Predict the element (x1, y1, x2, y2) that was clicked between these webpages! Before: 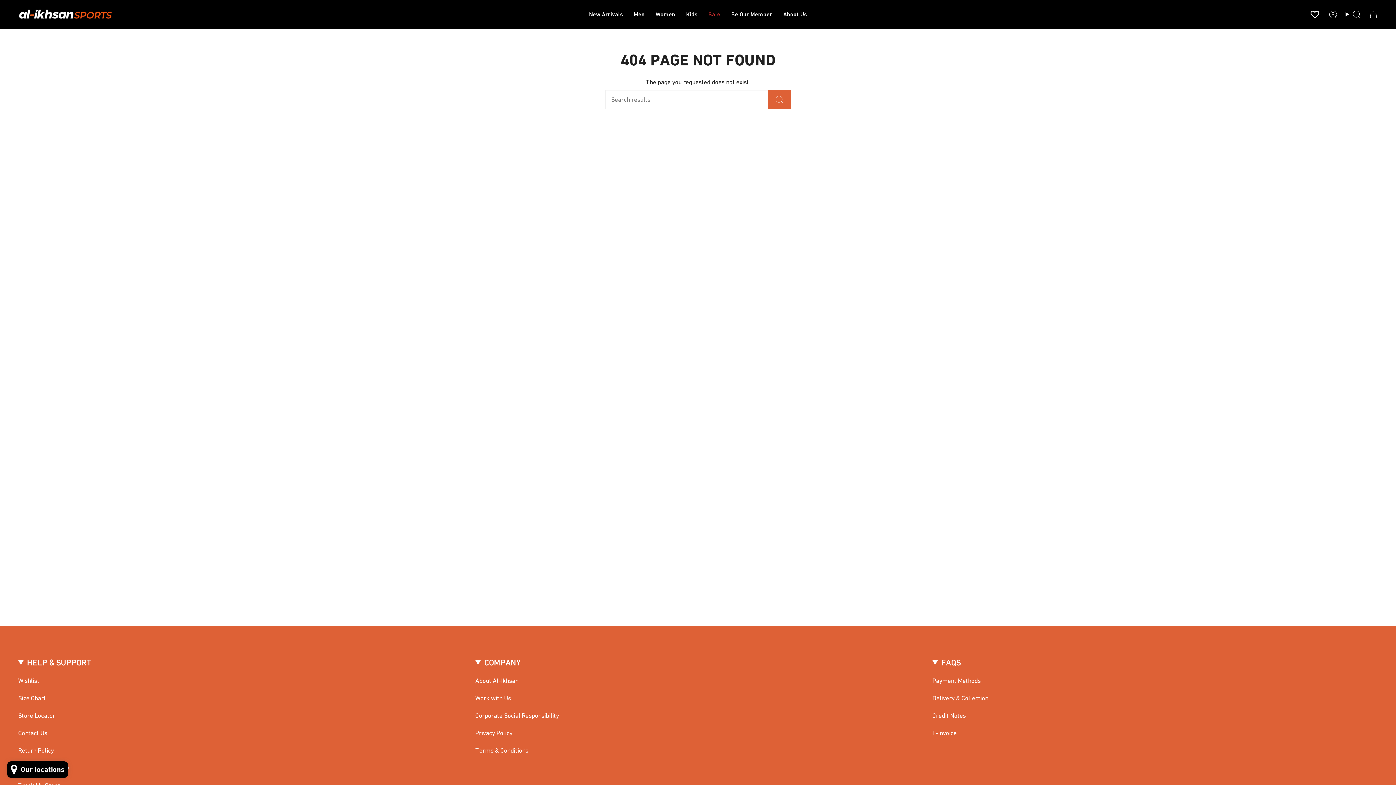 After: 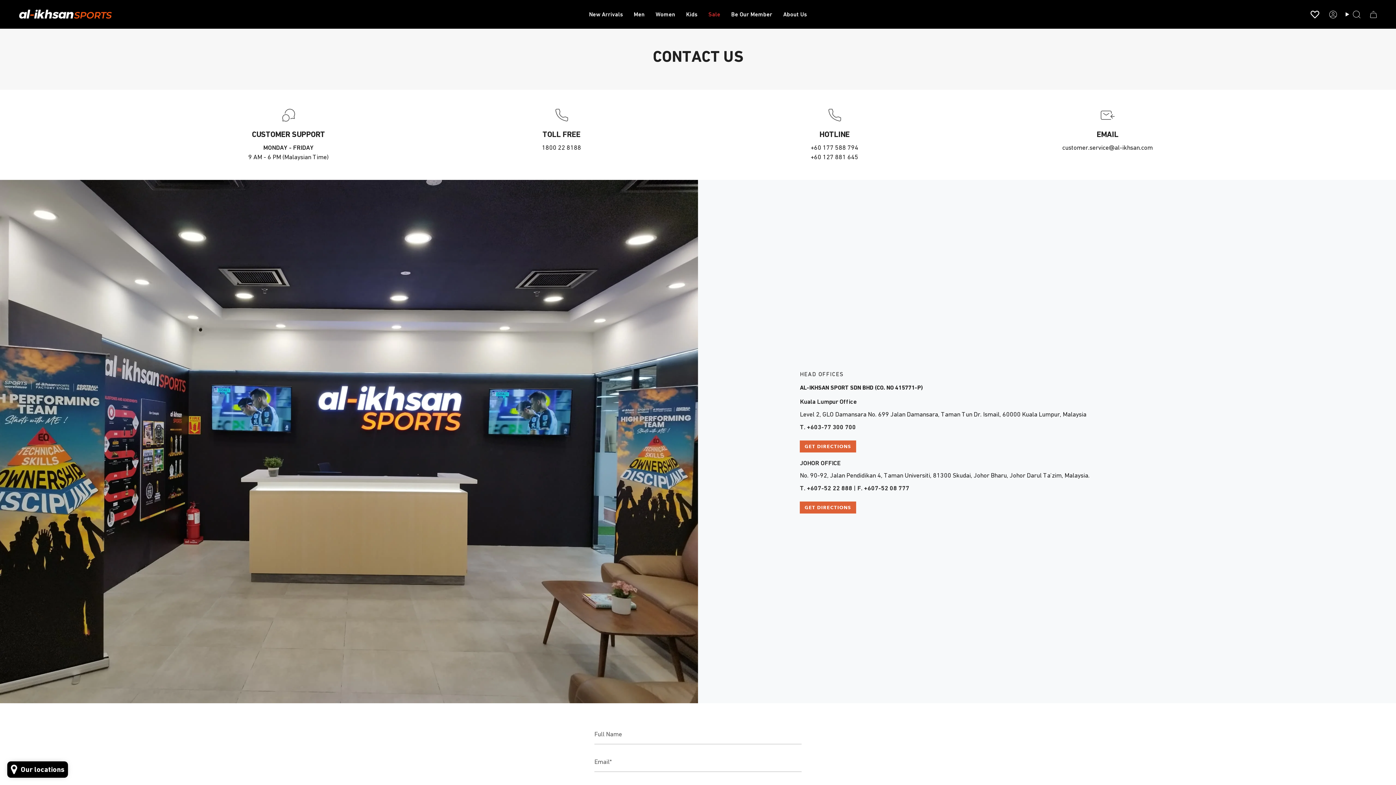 Action: bbox: (18, 729, 47, 736) label: Contact Us